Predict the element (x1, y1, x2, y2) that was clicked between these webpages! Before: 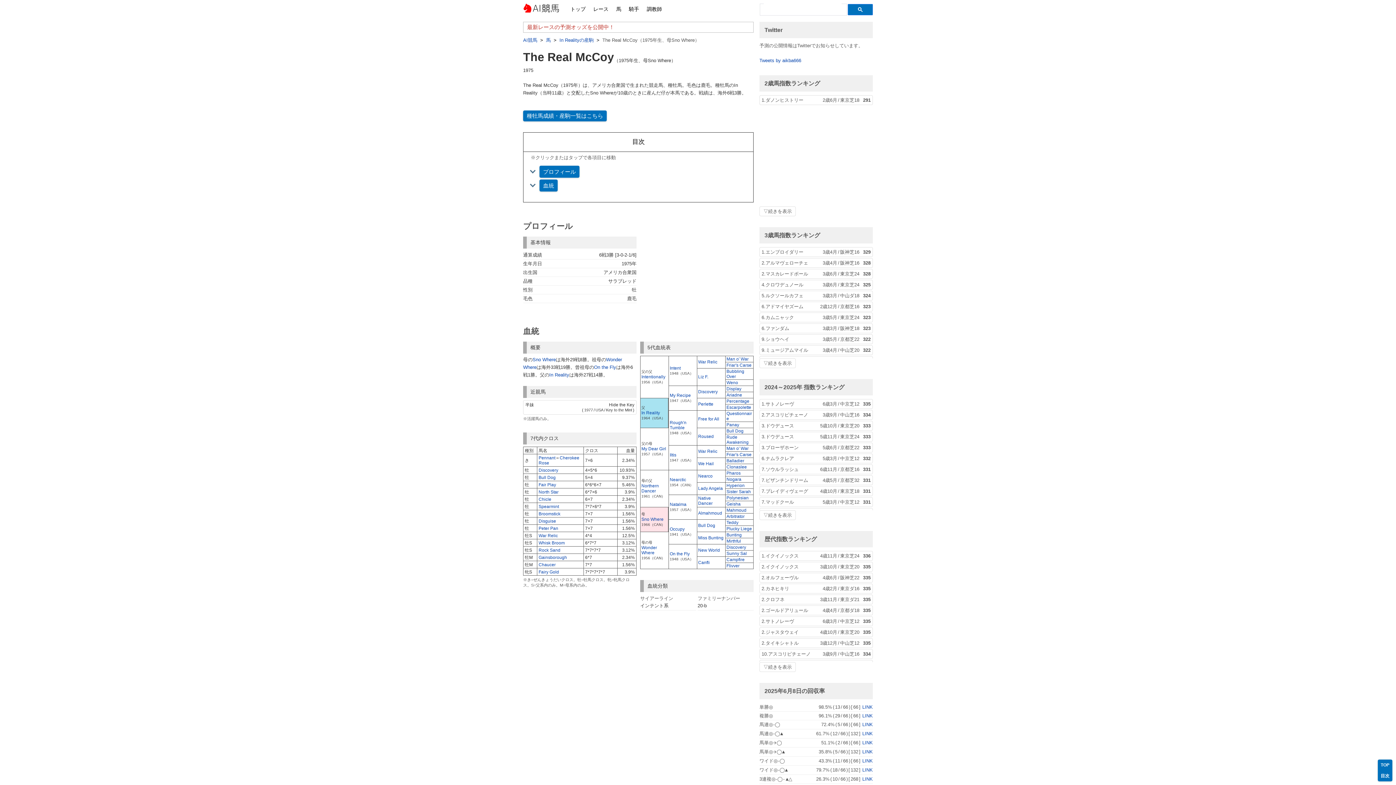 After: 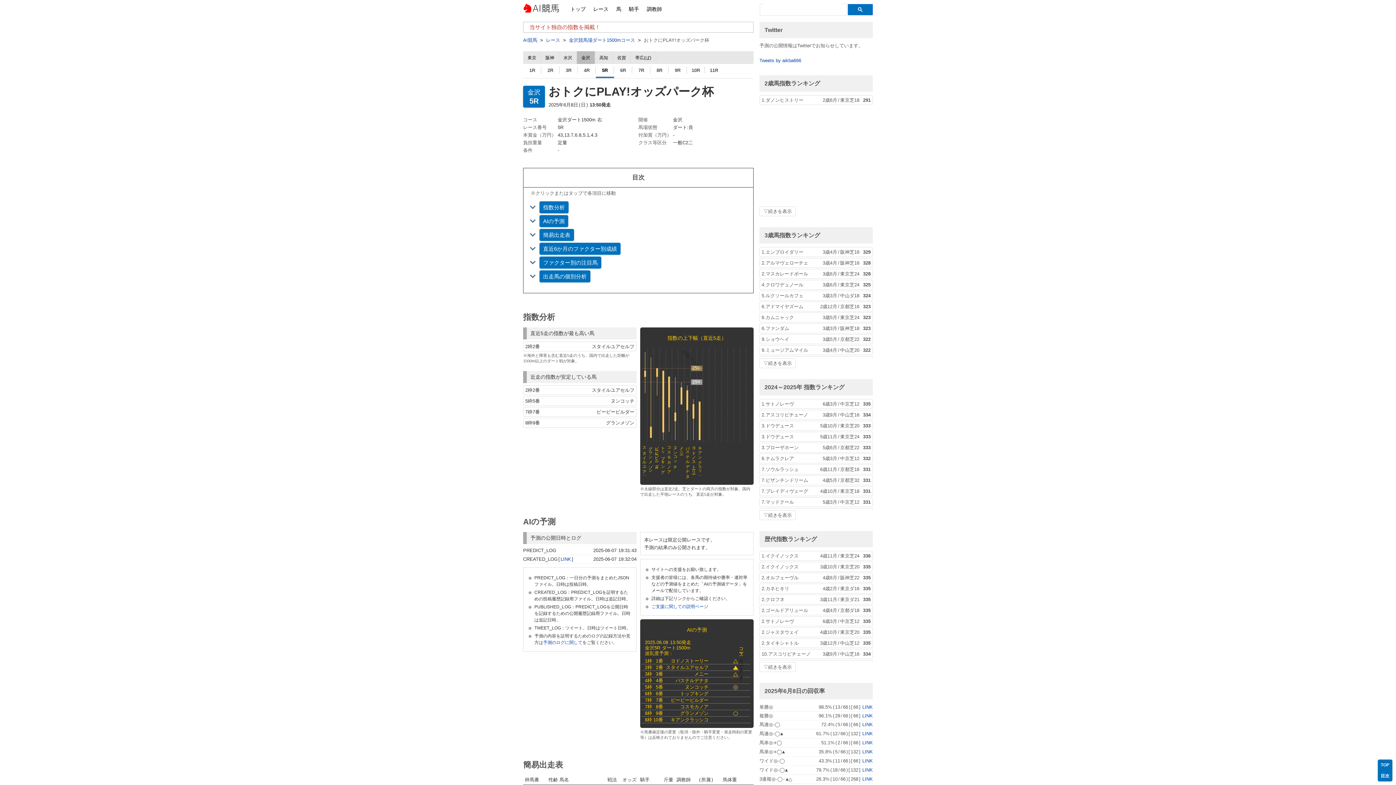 Action: bbox: (862, 713, 873, 718) label: LINK